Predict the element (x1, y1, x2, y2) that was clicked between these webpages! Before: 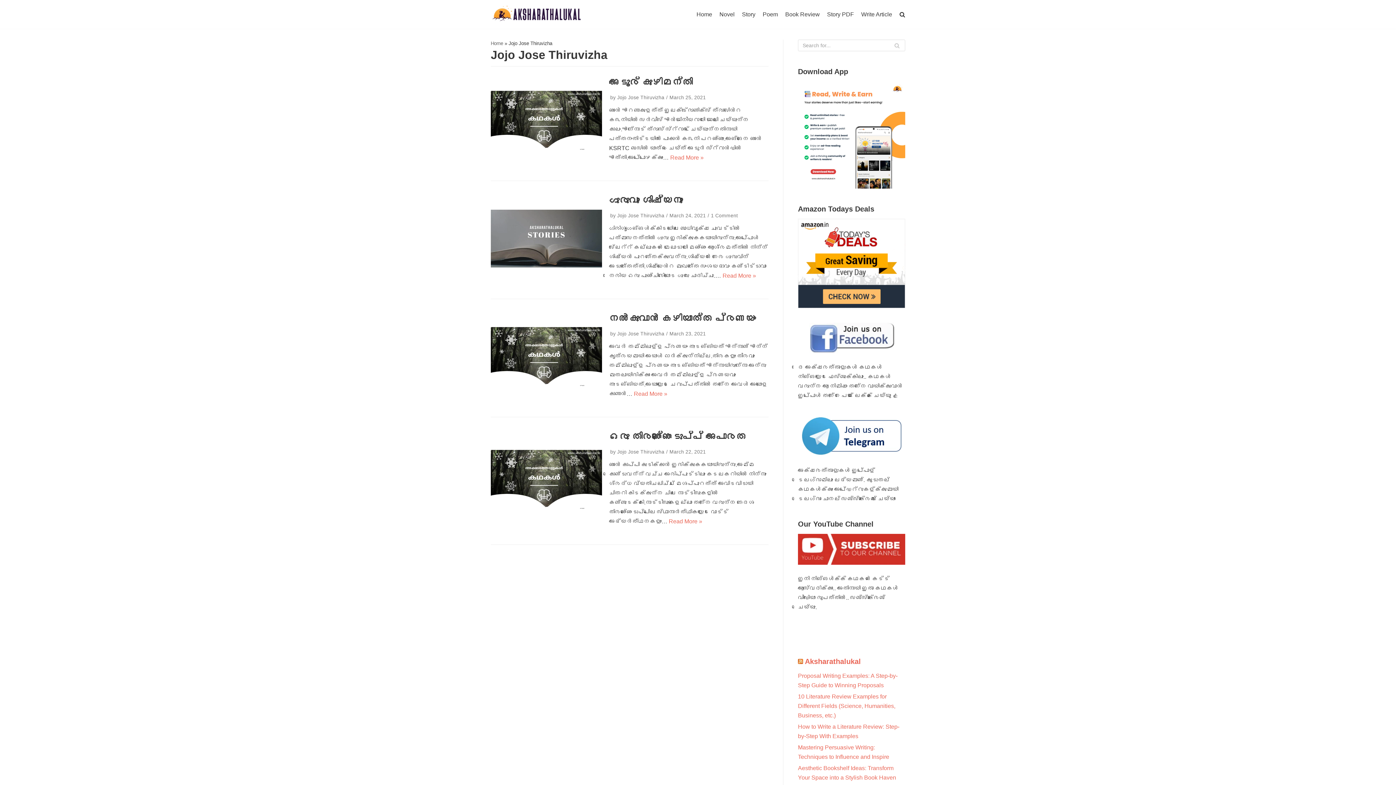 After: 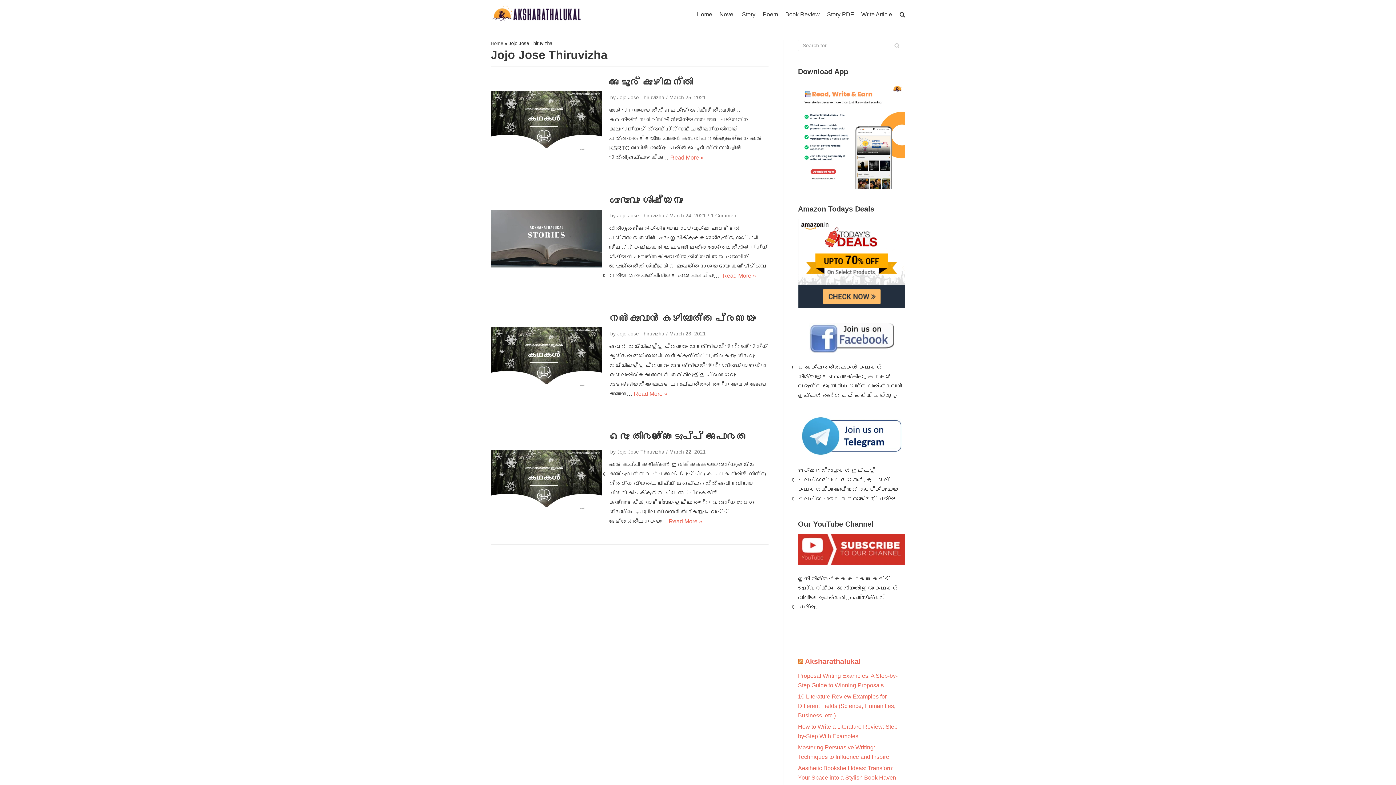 Action: bbox: (798, 415, 905, 456)